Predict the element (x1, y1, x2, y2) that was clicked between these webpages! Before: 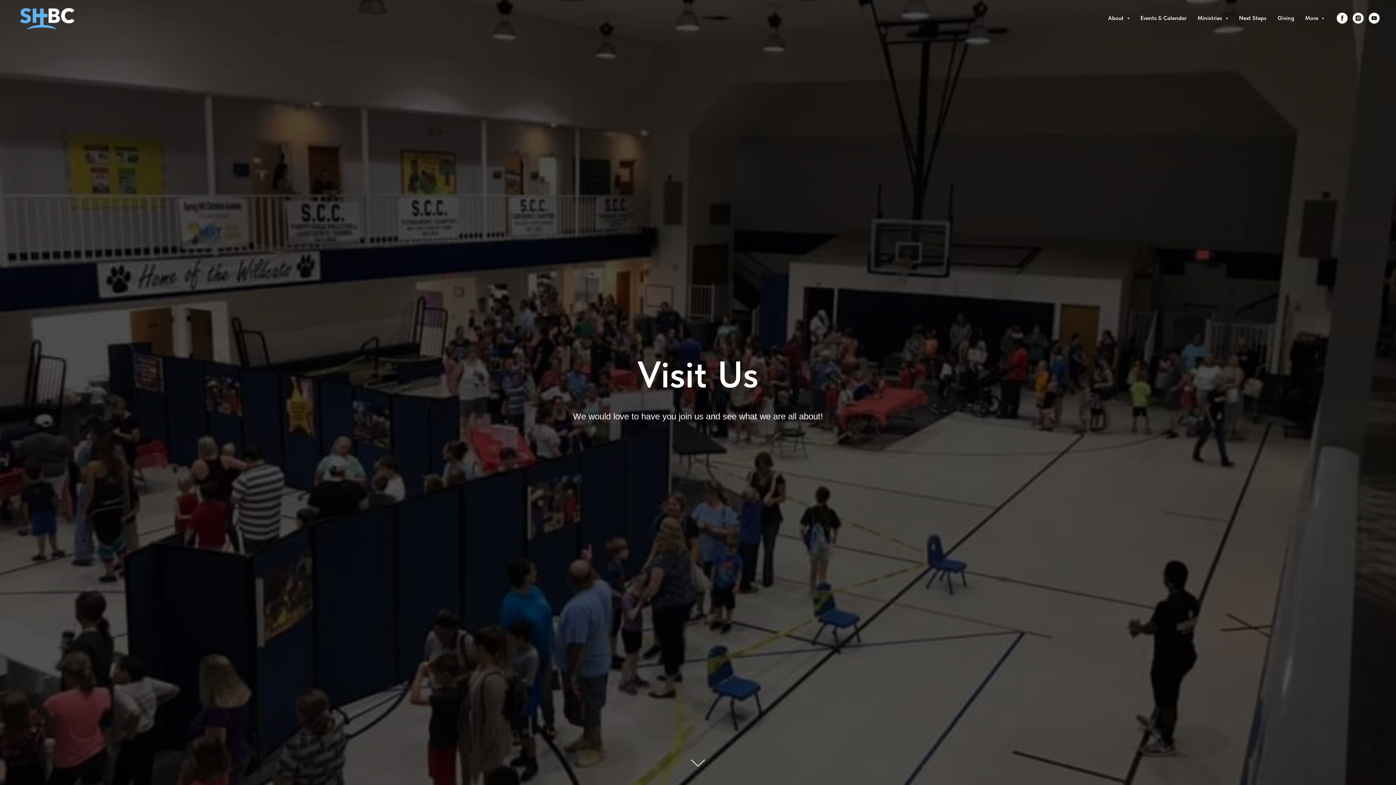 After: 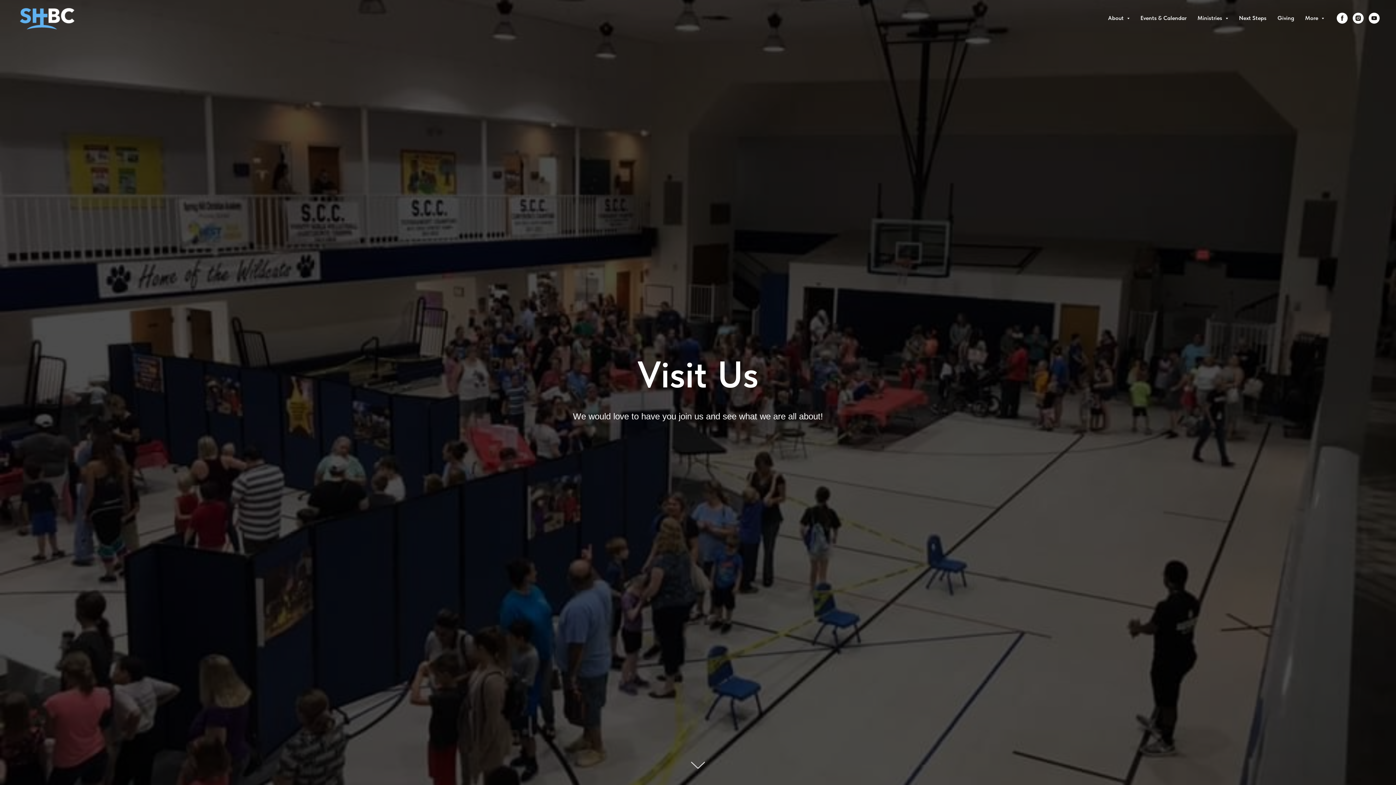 Action: label: facebook bbox: (1337, 12, 1348, 23)